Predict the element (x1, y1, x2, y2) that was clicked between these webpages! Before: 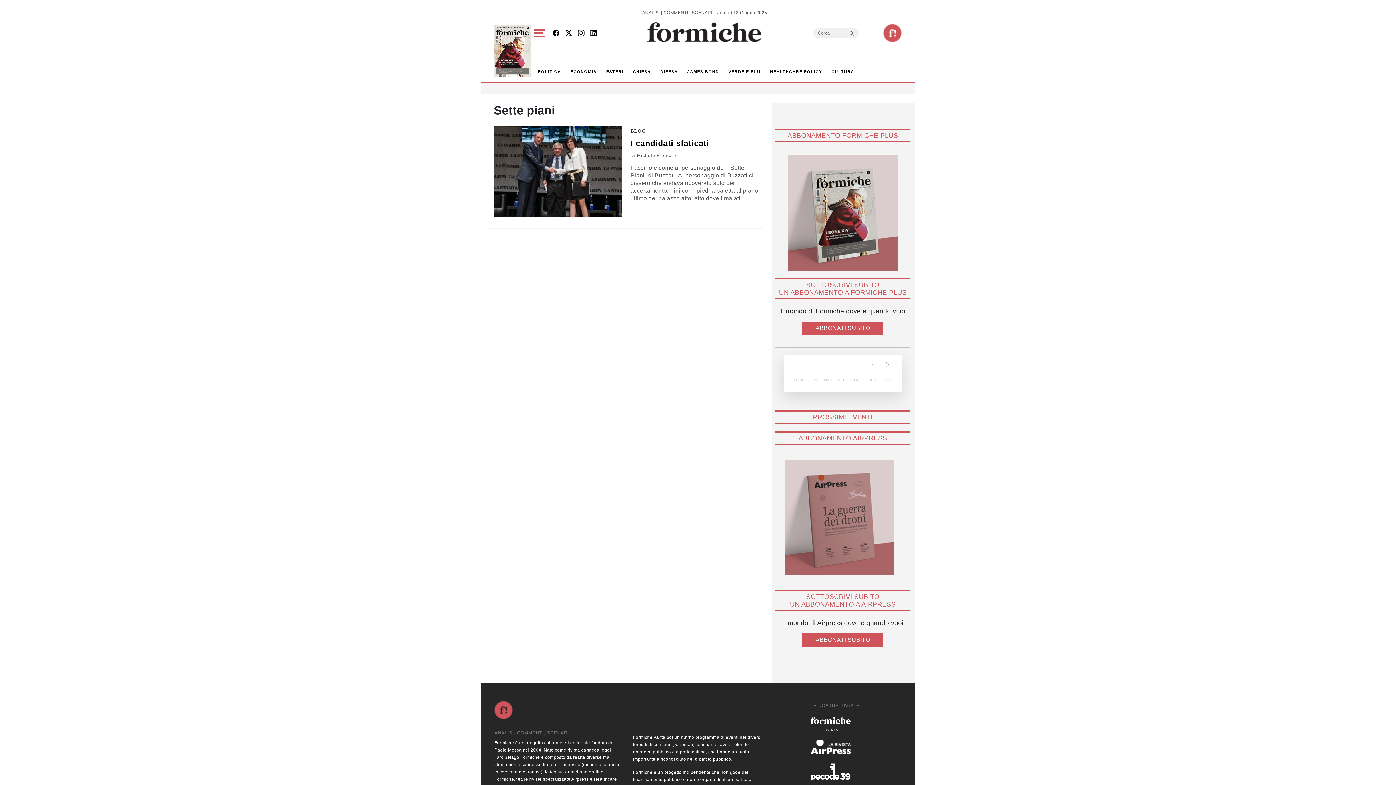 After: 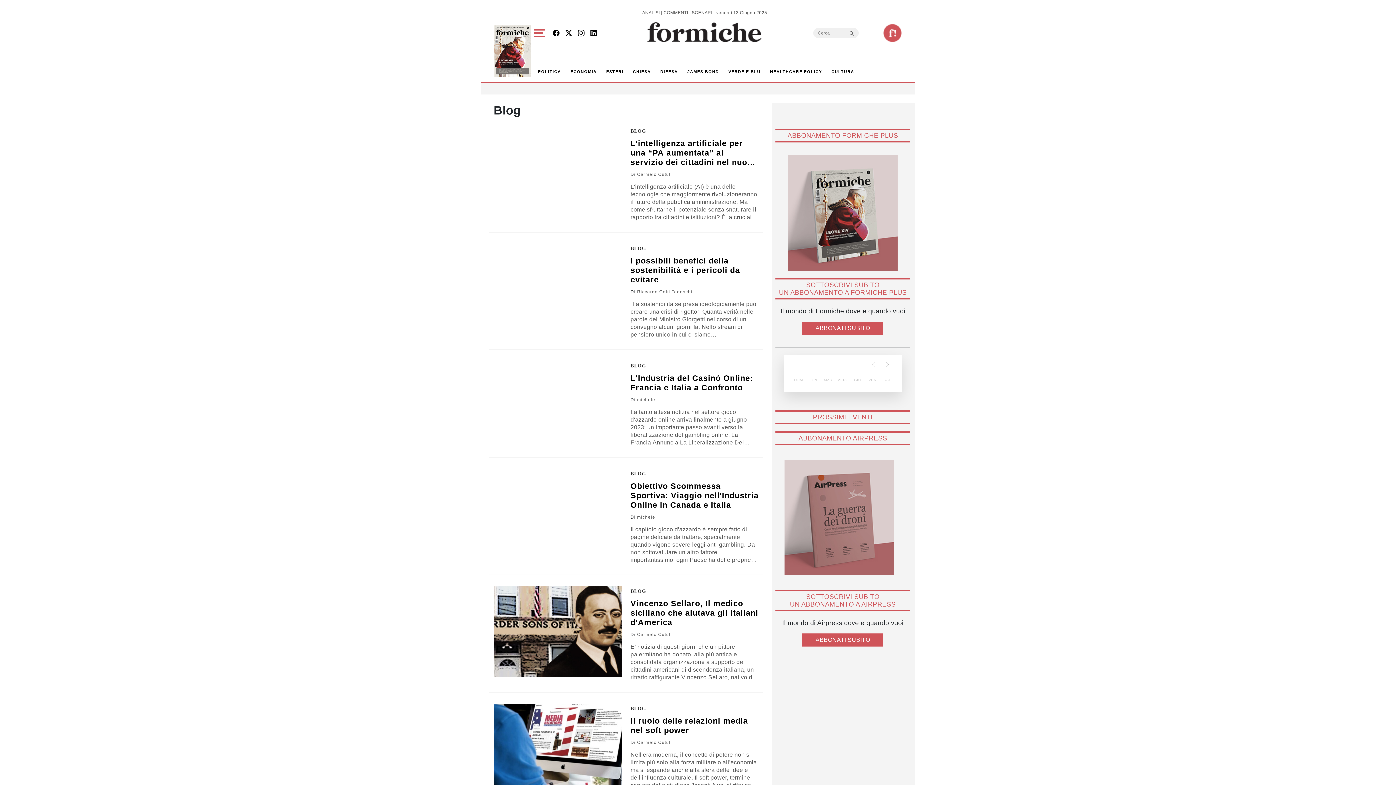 Action: bbox: (630, 128, 646, 133) label: BLOG